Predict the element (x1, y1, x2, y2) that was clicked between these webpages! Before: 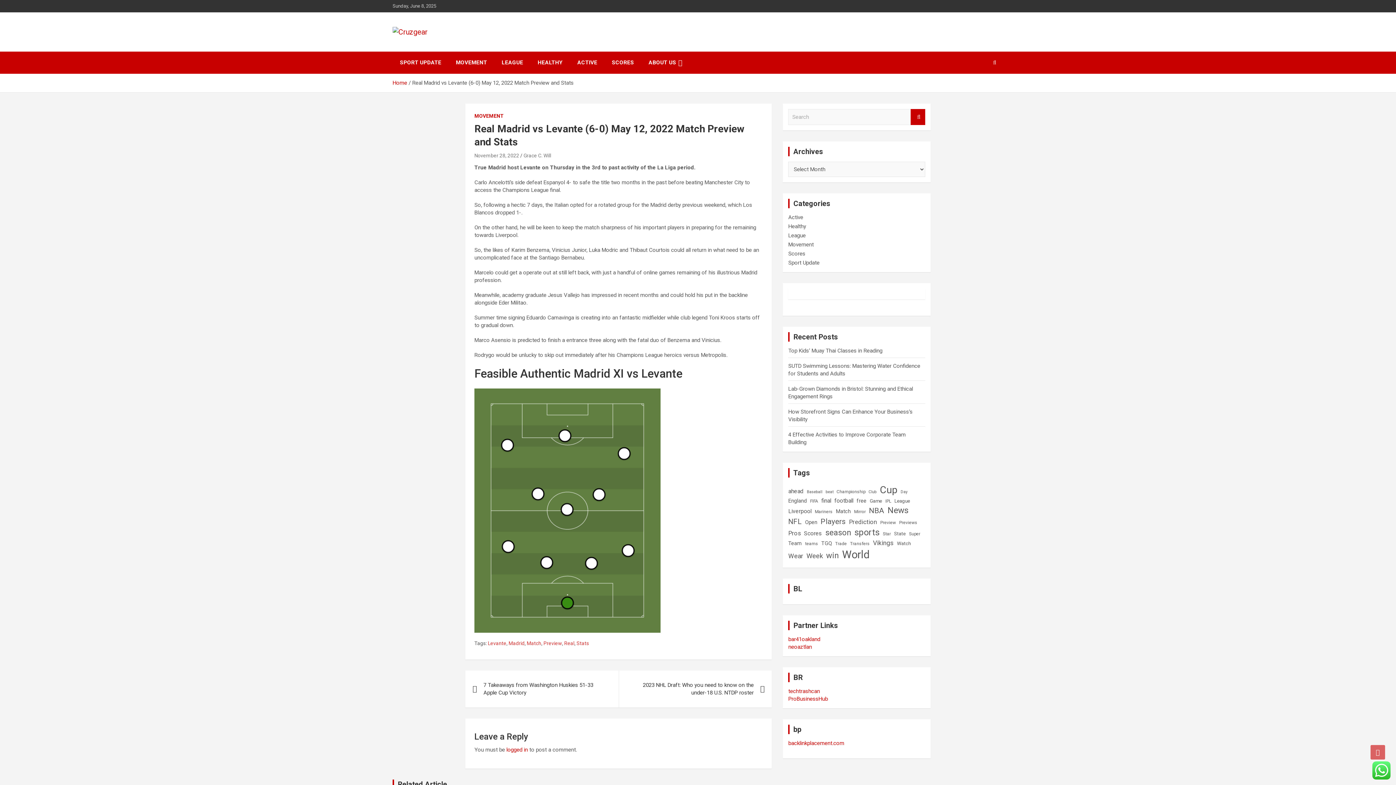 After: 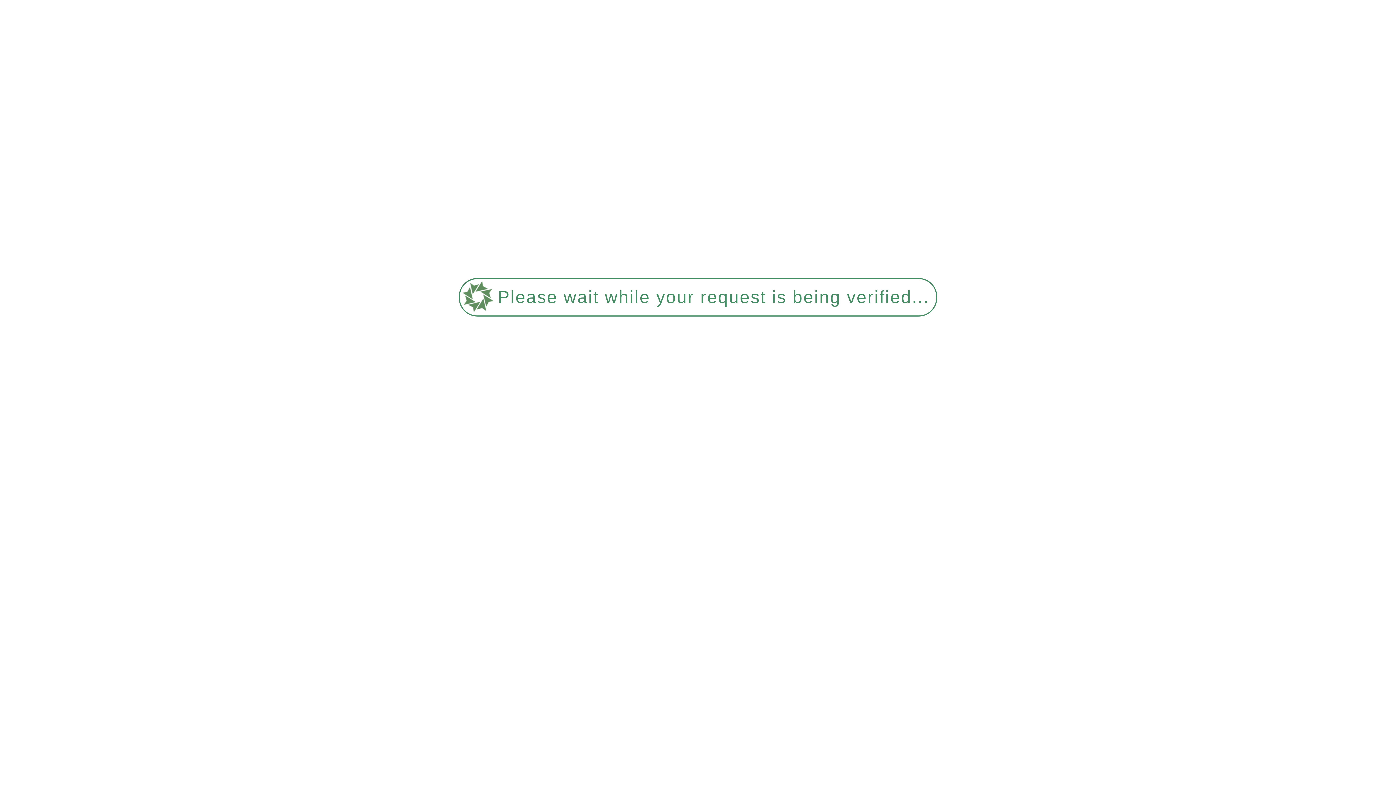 Action: bbox: (821, 536, 832, 550) label: TGQ (9 items)